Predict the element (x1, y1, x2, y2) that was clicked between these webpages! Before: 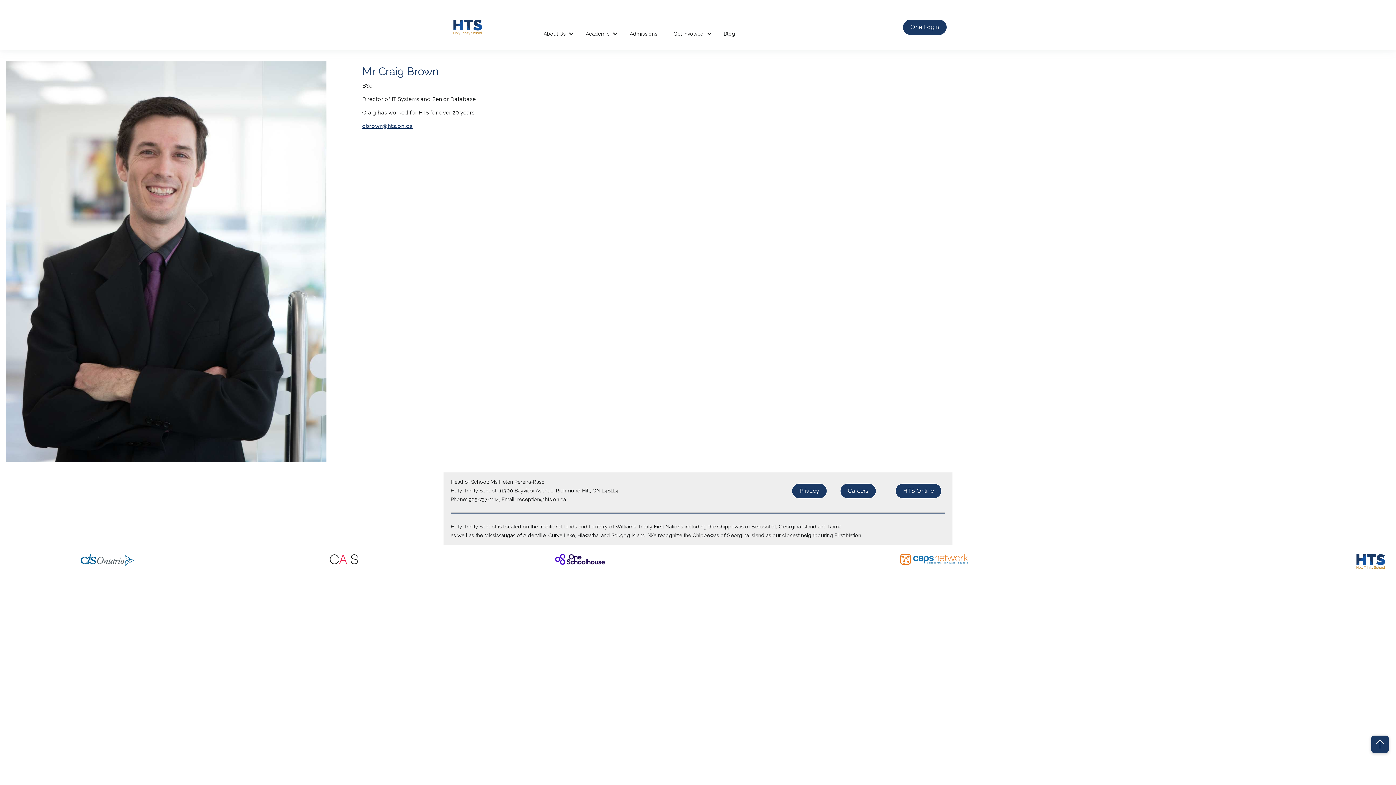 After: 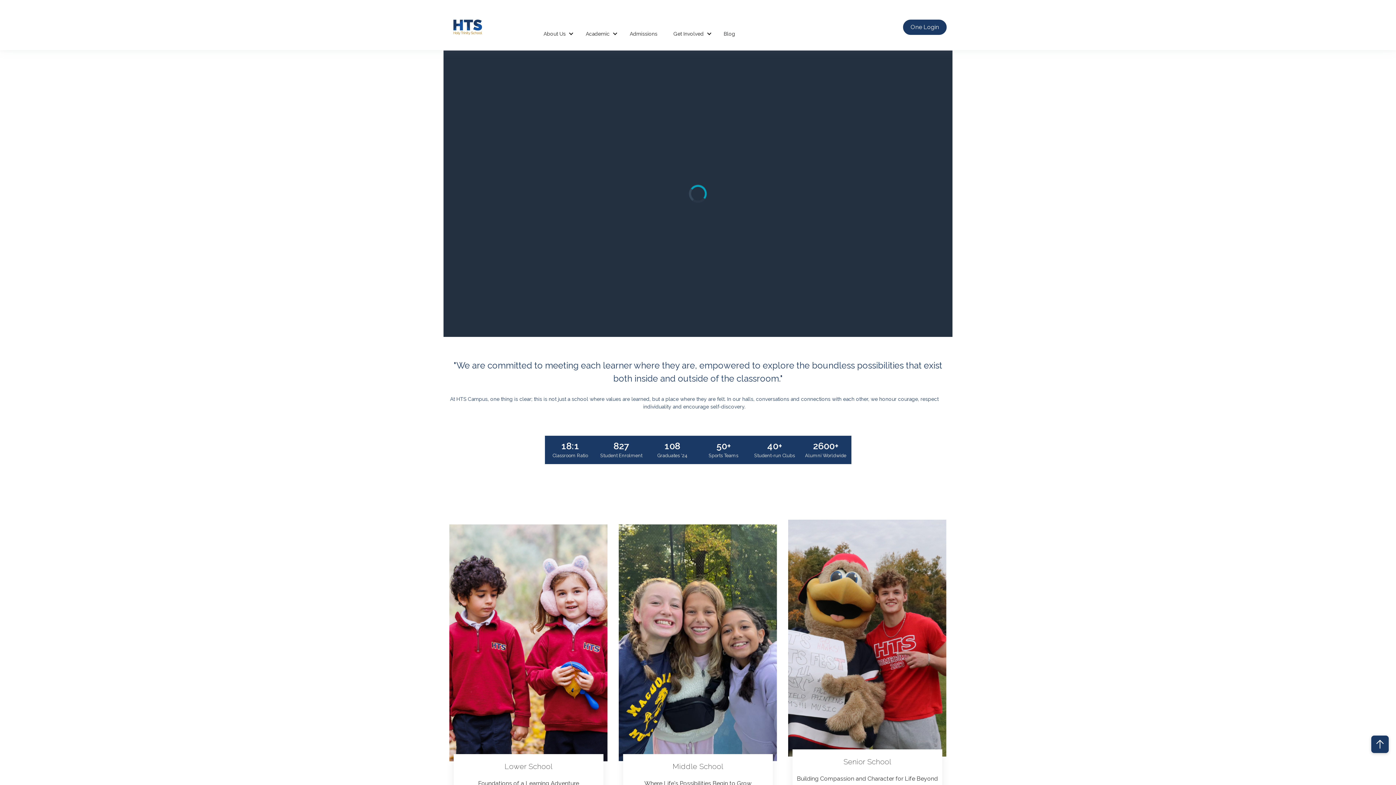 Action: bbox: (449, 29, 485, 36)